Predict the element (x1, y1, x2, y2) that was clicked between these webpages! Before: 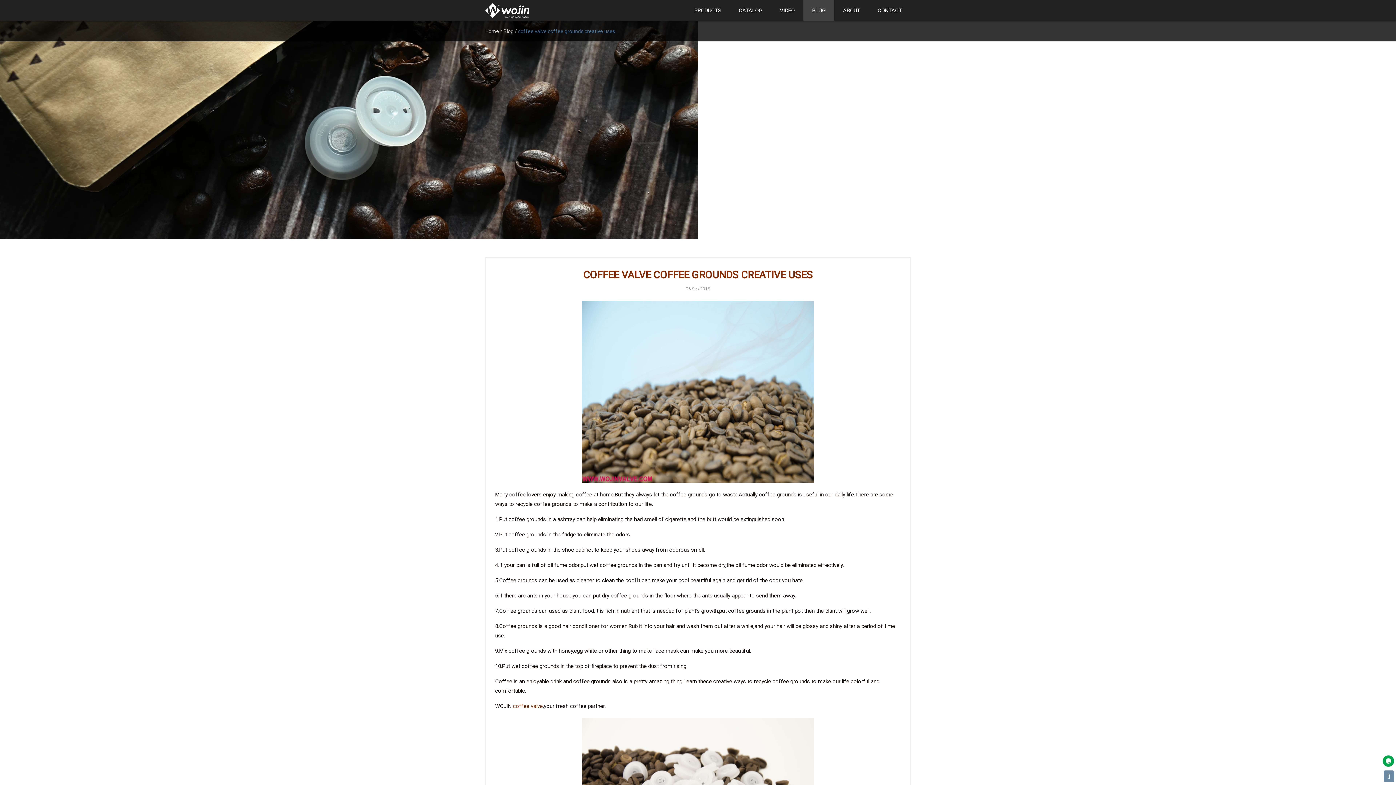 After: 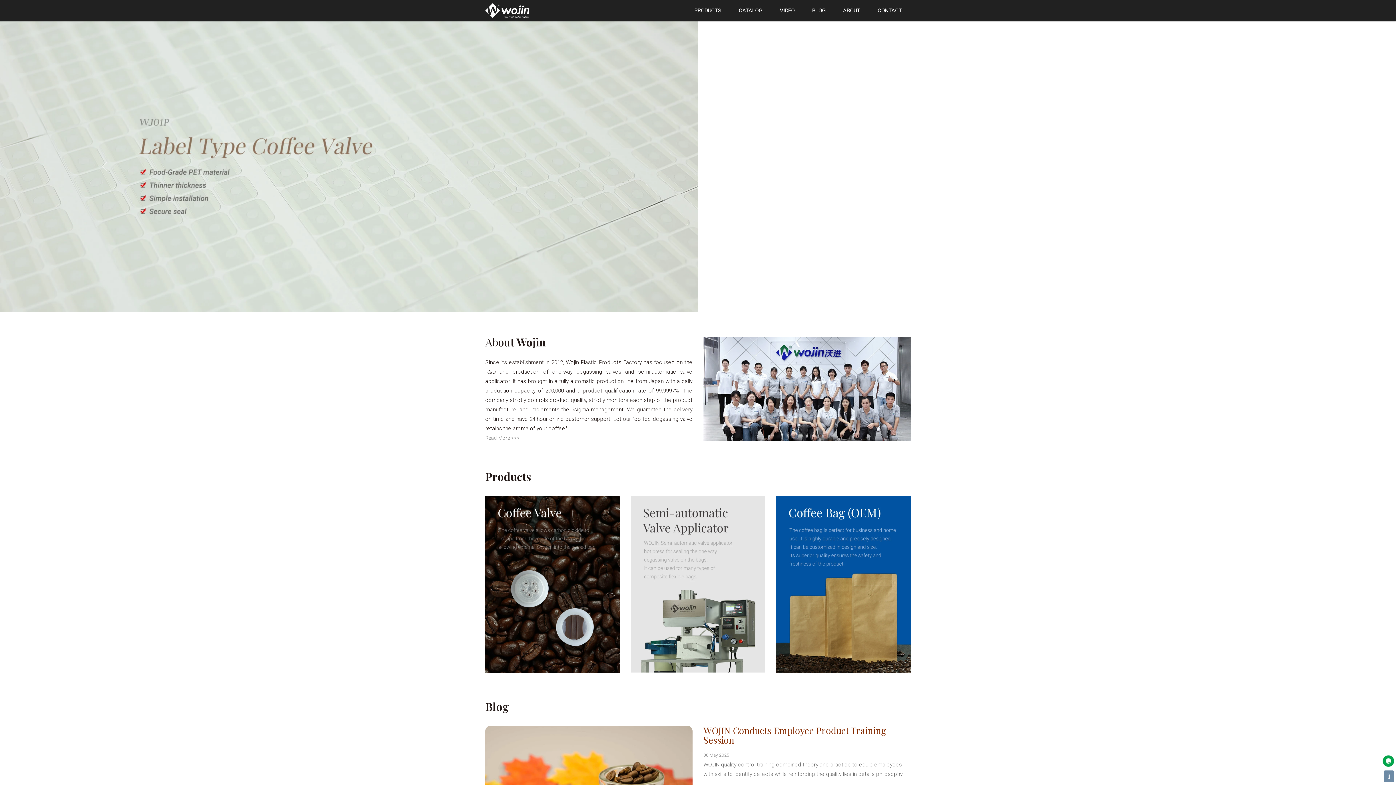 Action: bbox: (513, 703, 542, 709) label: coffee valve